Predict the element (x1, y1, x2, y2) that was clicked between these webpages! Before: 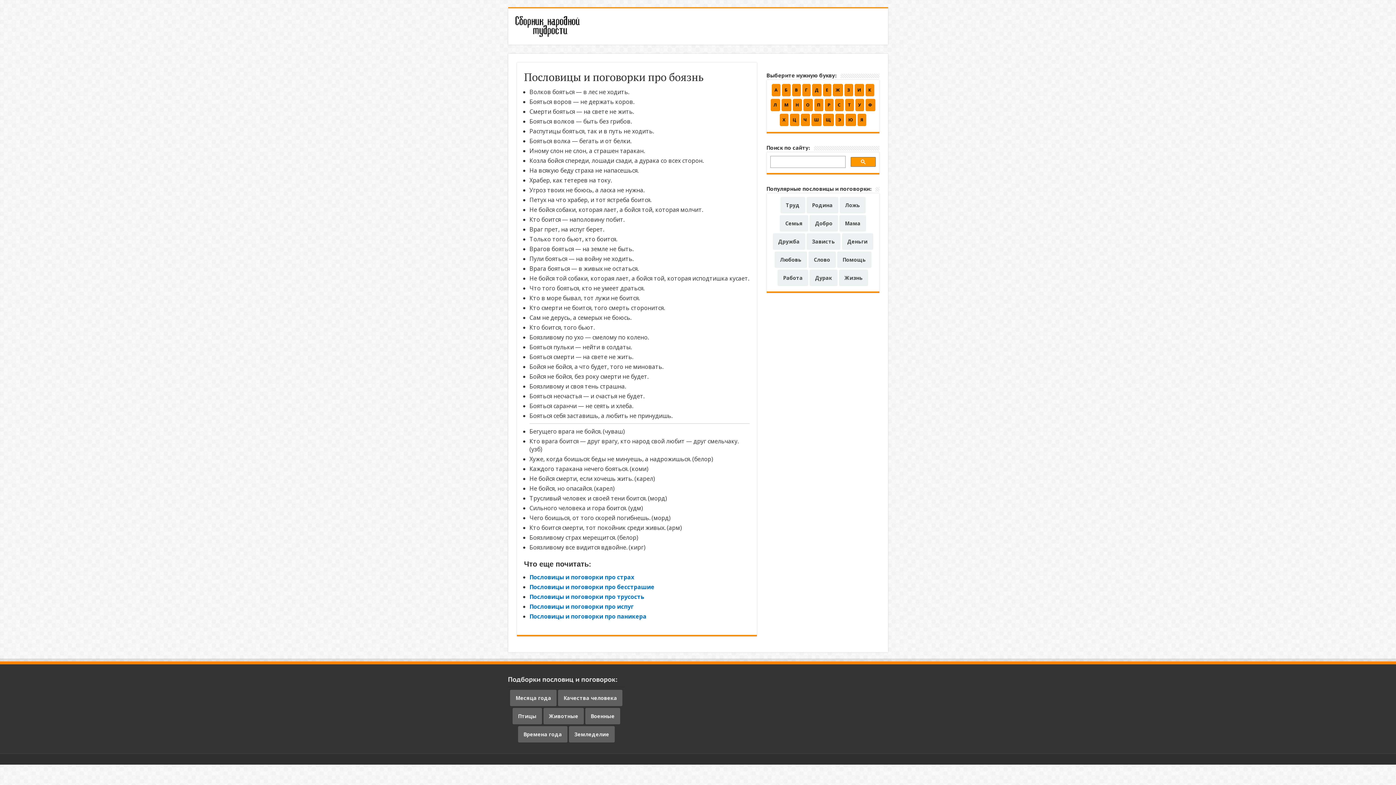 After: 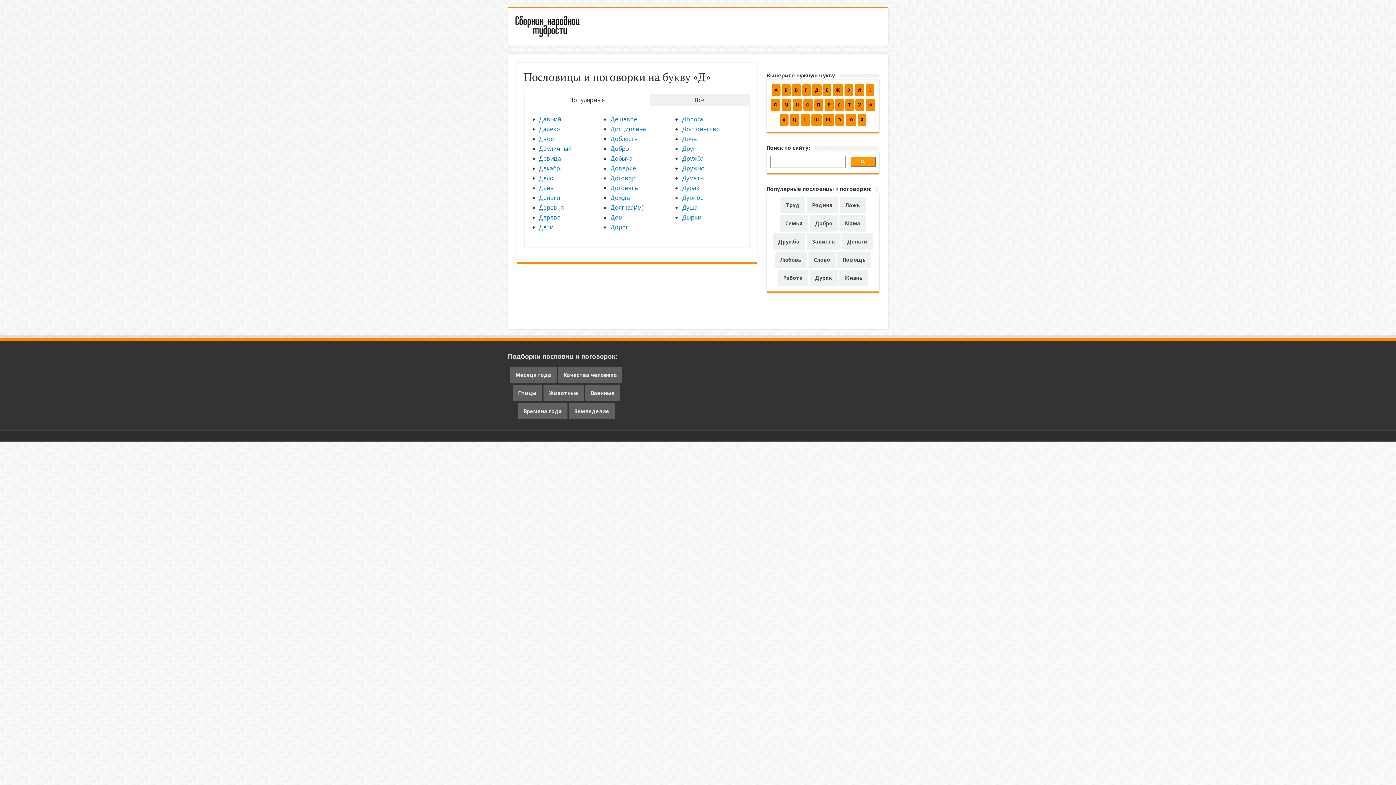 Action: bbox: (812, 84, 821, 96) label: Д